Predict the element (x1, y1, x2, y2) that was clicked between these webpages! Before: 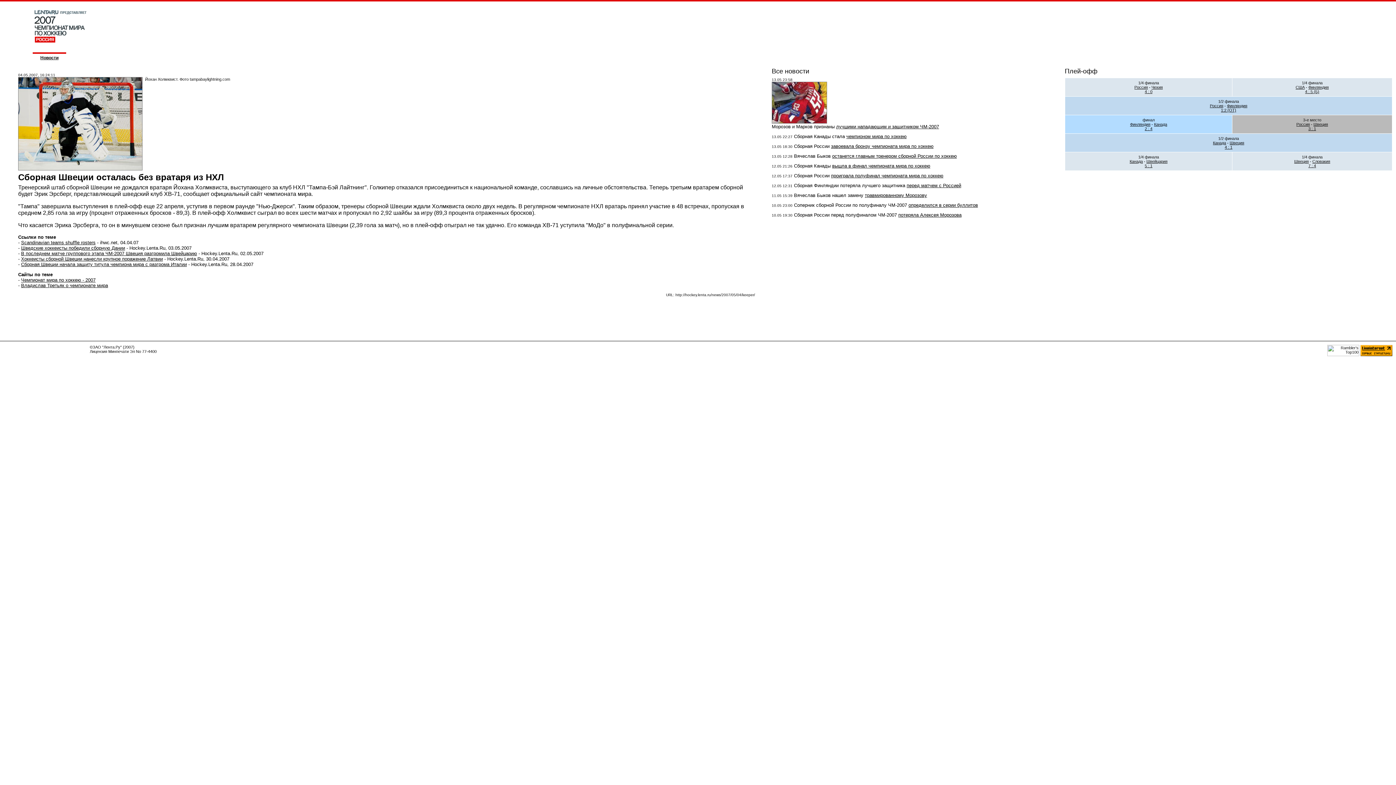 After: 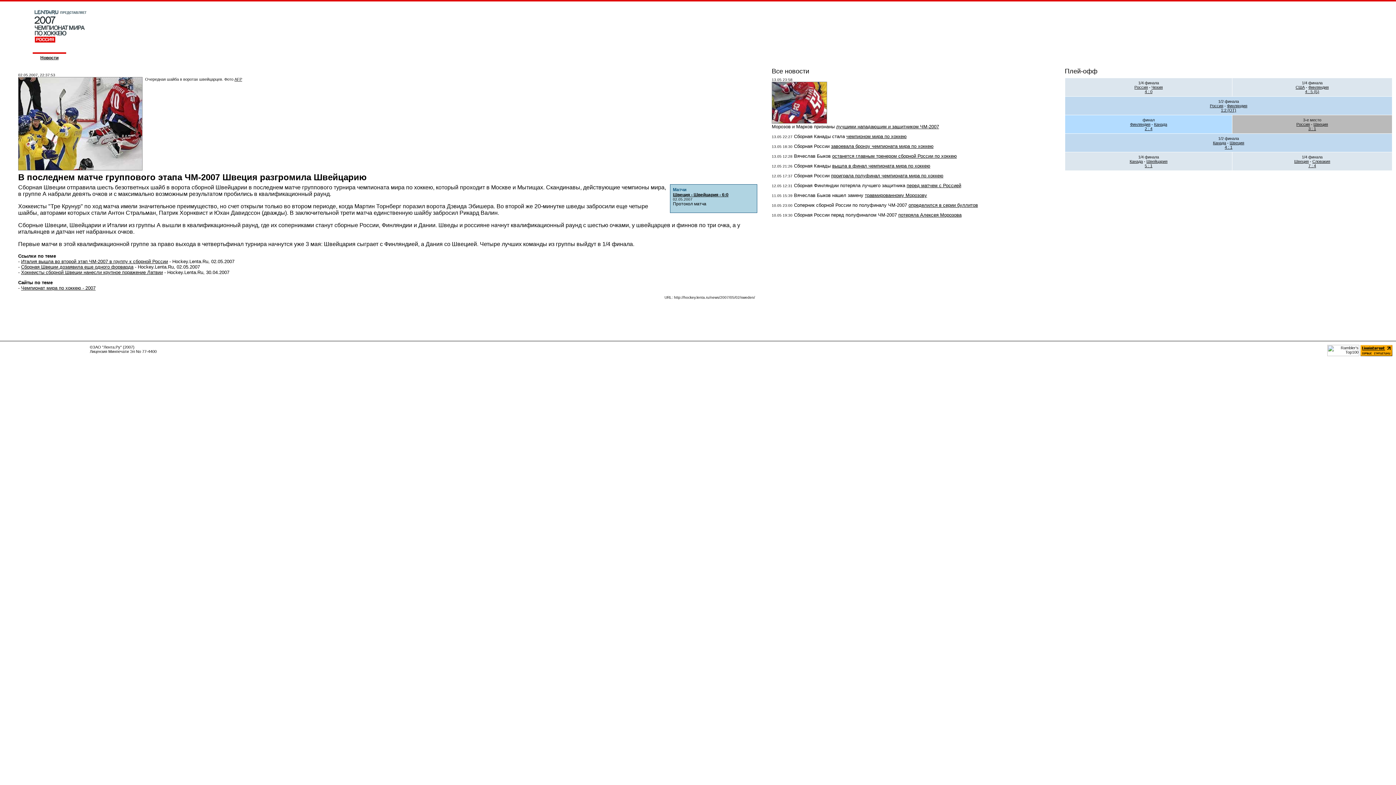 Action: label: В последнем матче группового этапа ЧМ-2007 Швеция разгромила Швейцарию bbox: (21, 250, 197, 256)